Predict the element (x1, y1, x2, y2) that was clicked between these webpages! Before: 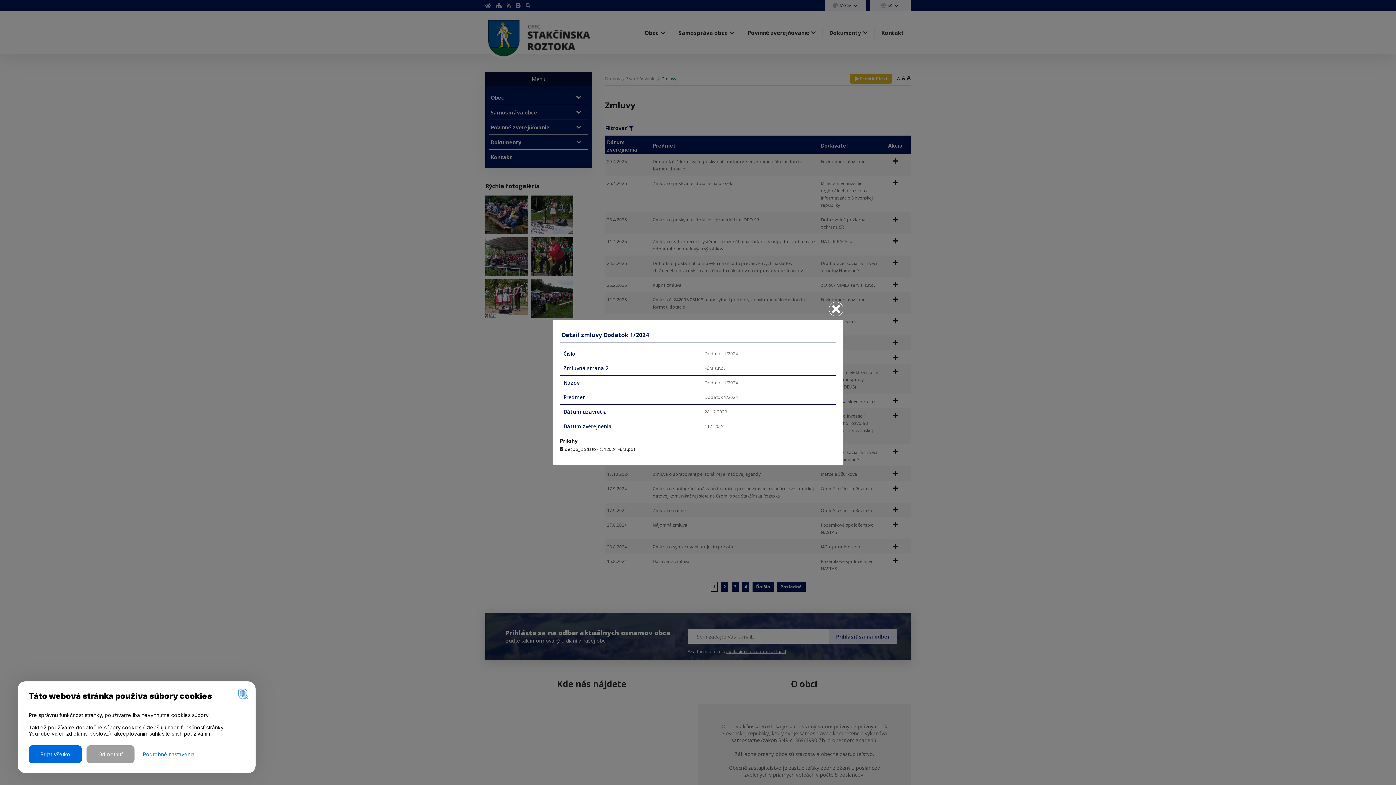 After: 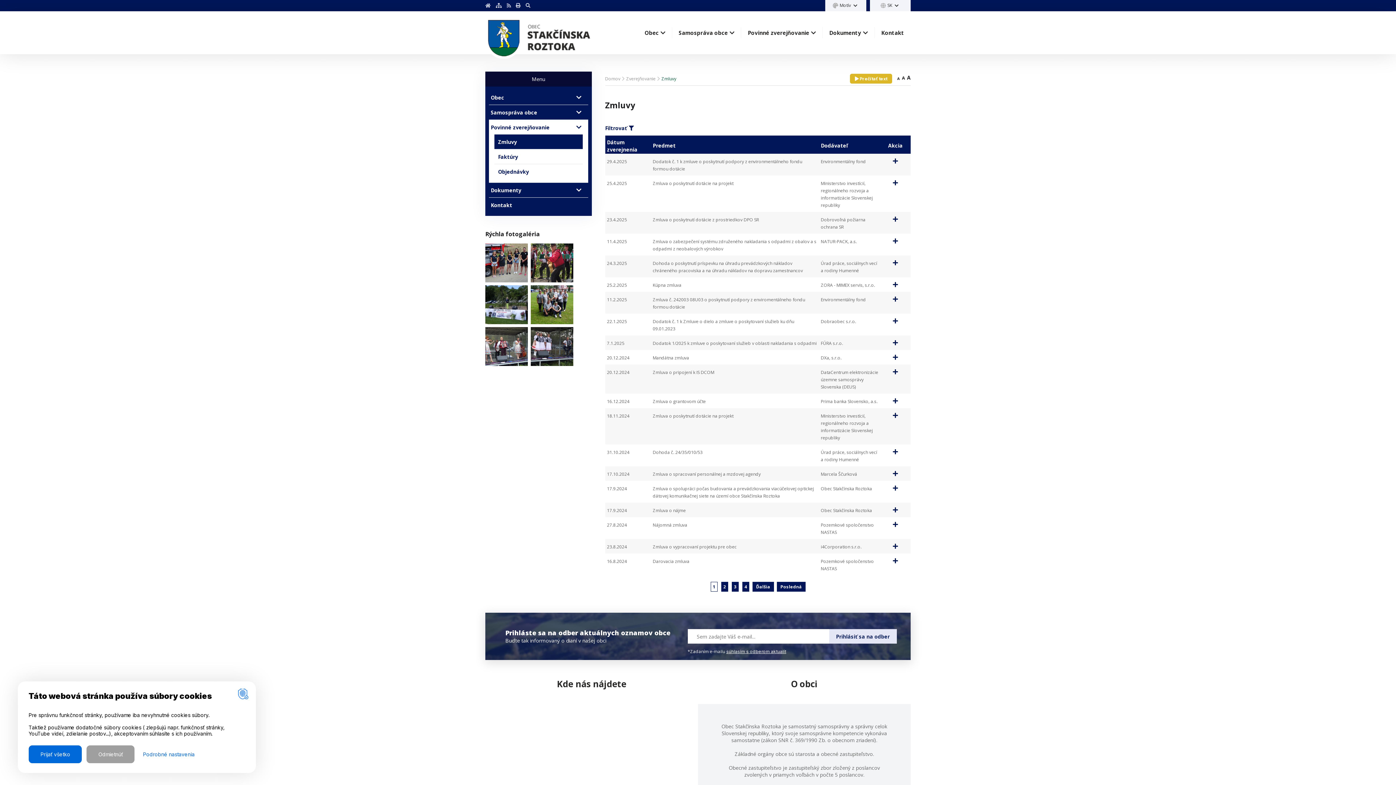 Action: bbox: (832, 307, 840, 315)